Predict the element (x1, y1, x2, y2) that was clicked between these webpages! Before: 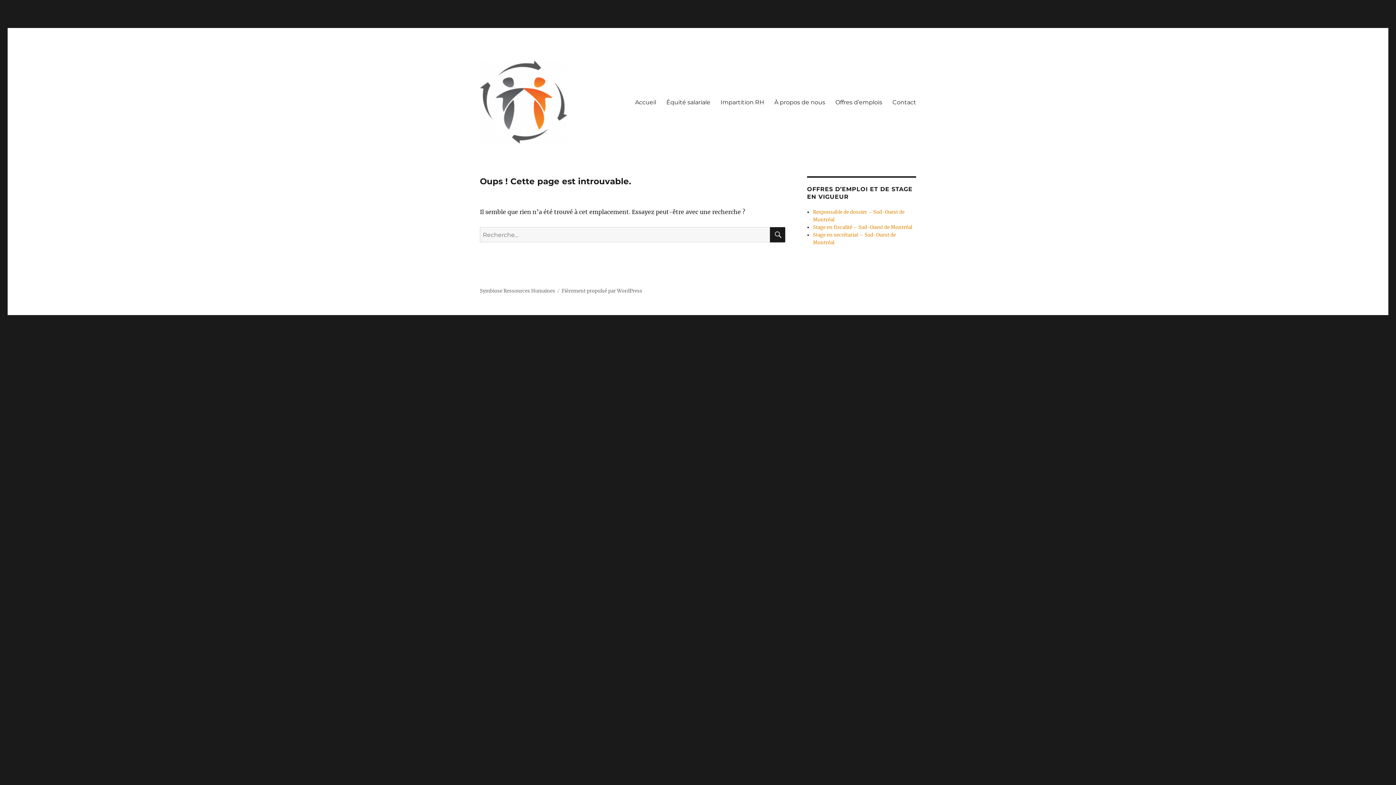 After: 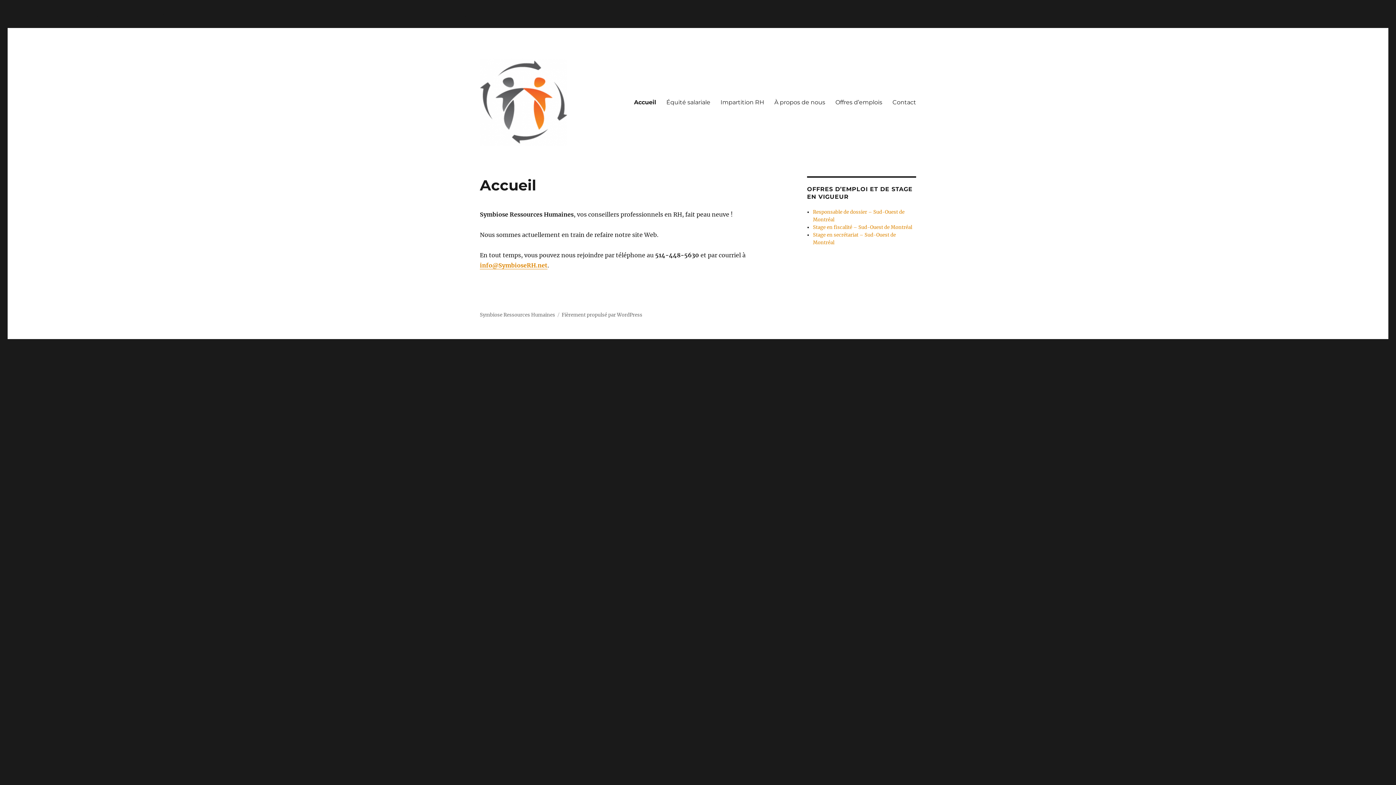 Action: bbox: (480, 58, 567, 145)